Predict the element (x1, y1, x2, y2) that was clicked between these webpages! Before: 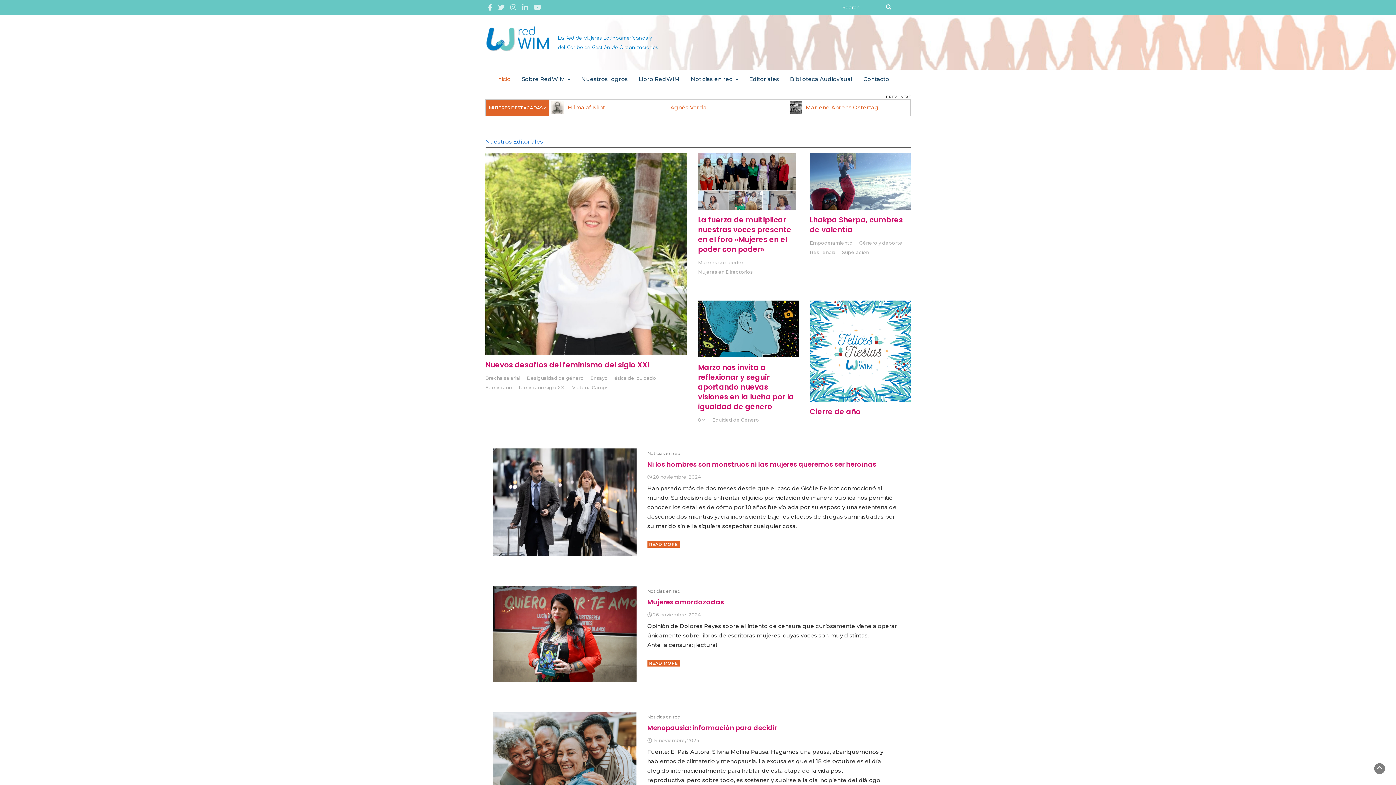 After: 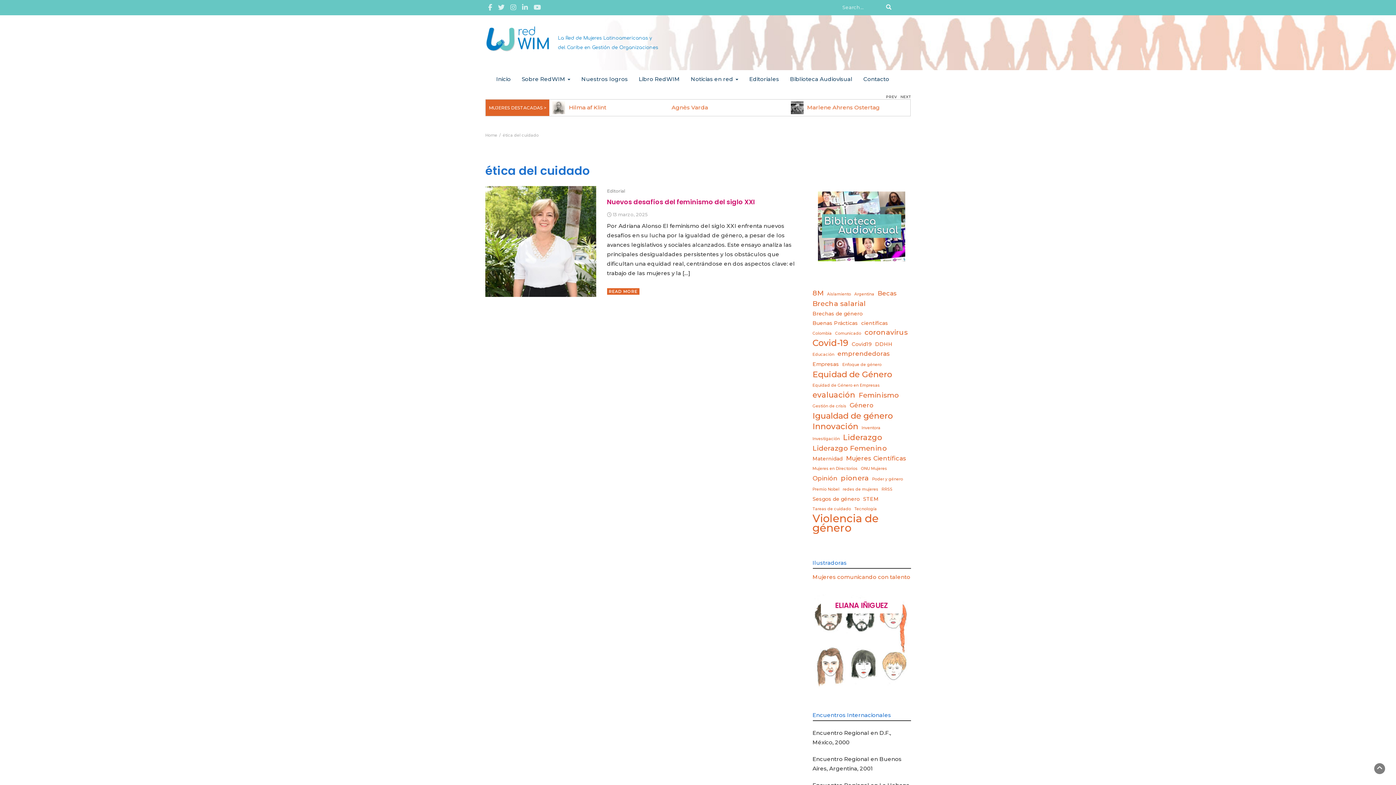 Action: label: ética del cuidado bbox: (614, 375, 656, 381)